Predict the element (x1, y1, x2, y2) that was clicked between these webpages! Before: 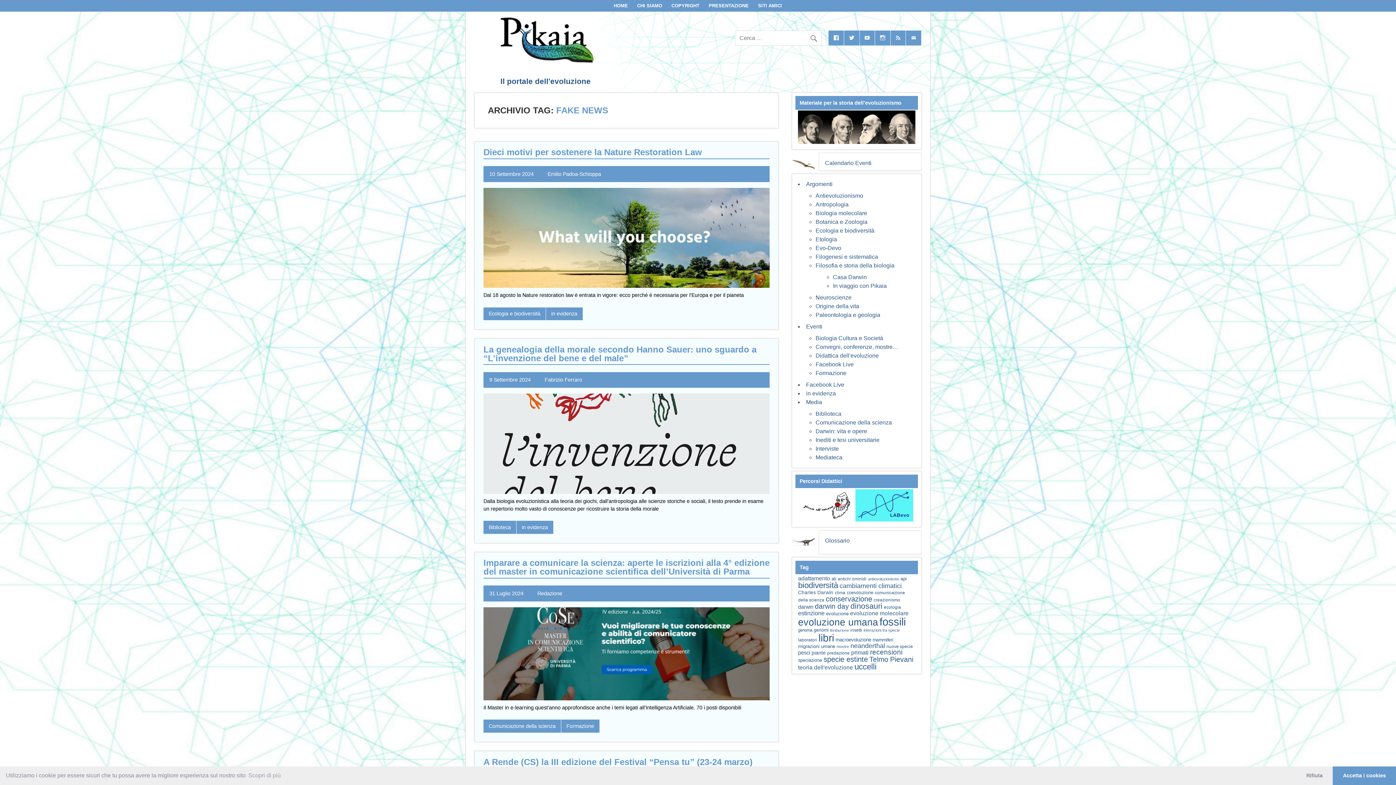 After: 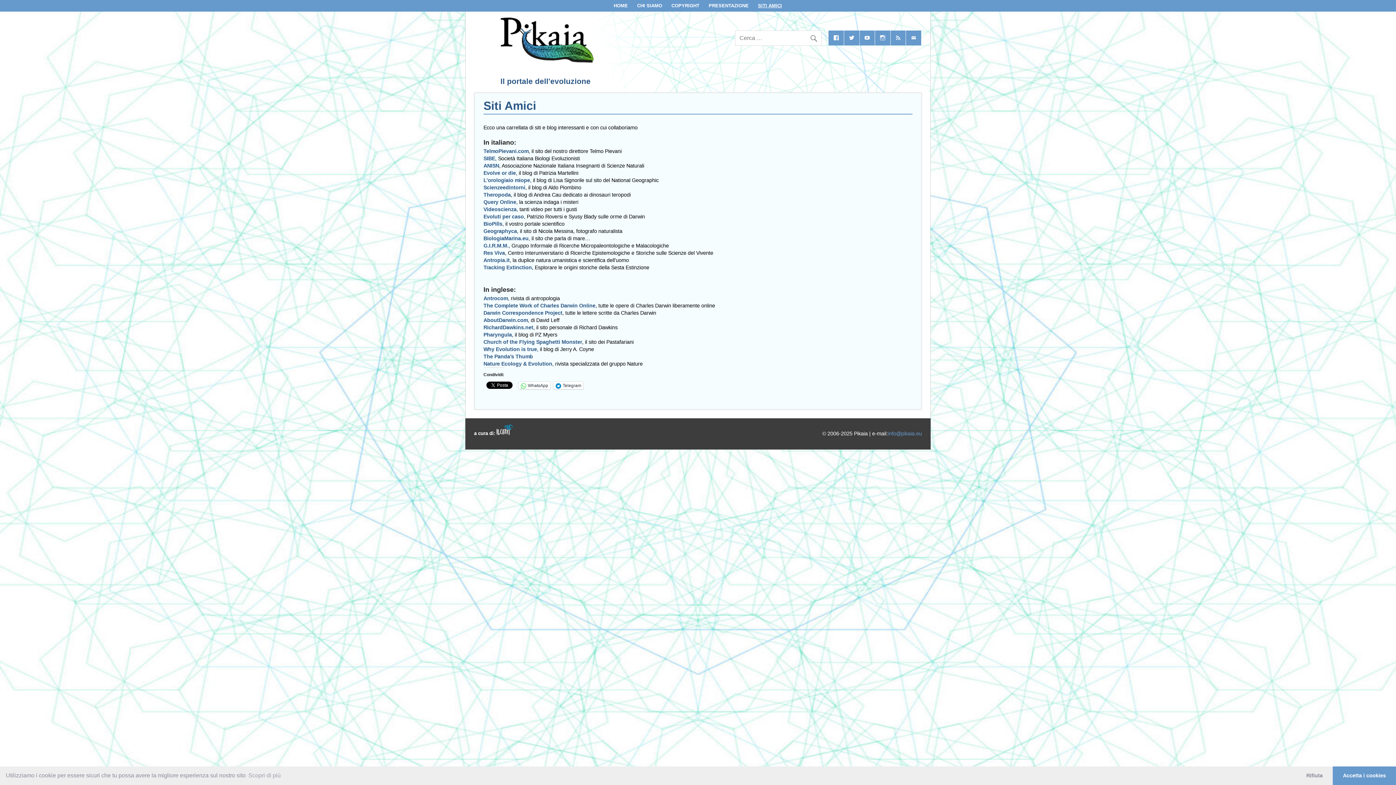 Action: label: SITI AMICI bbox: (754, 0, 785, 11)